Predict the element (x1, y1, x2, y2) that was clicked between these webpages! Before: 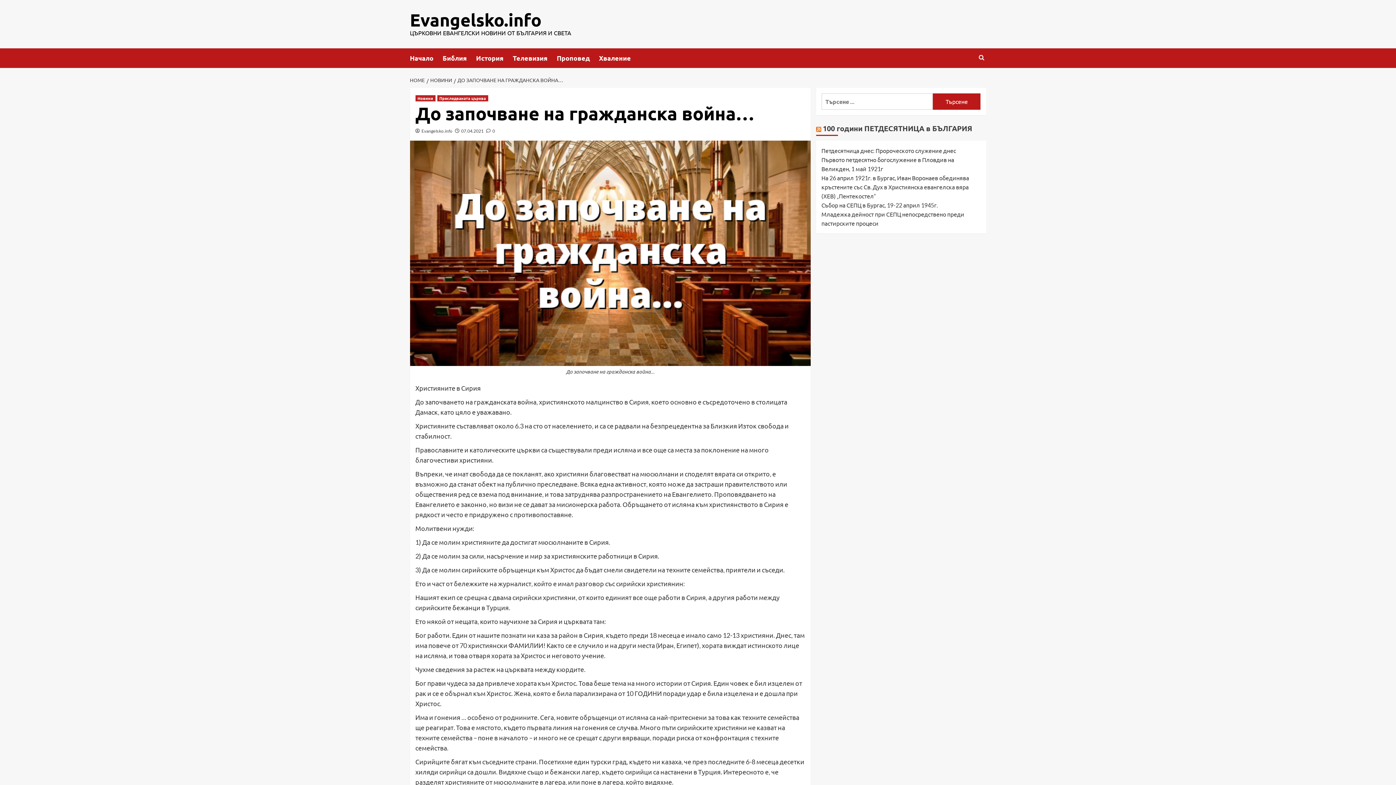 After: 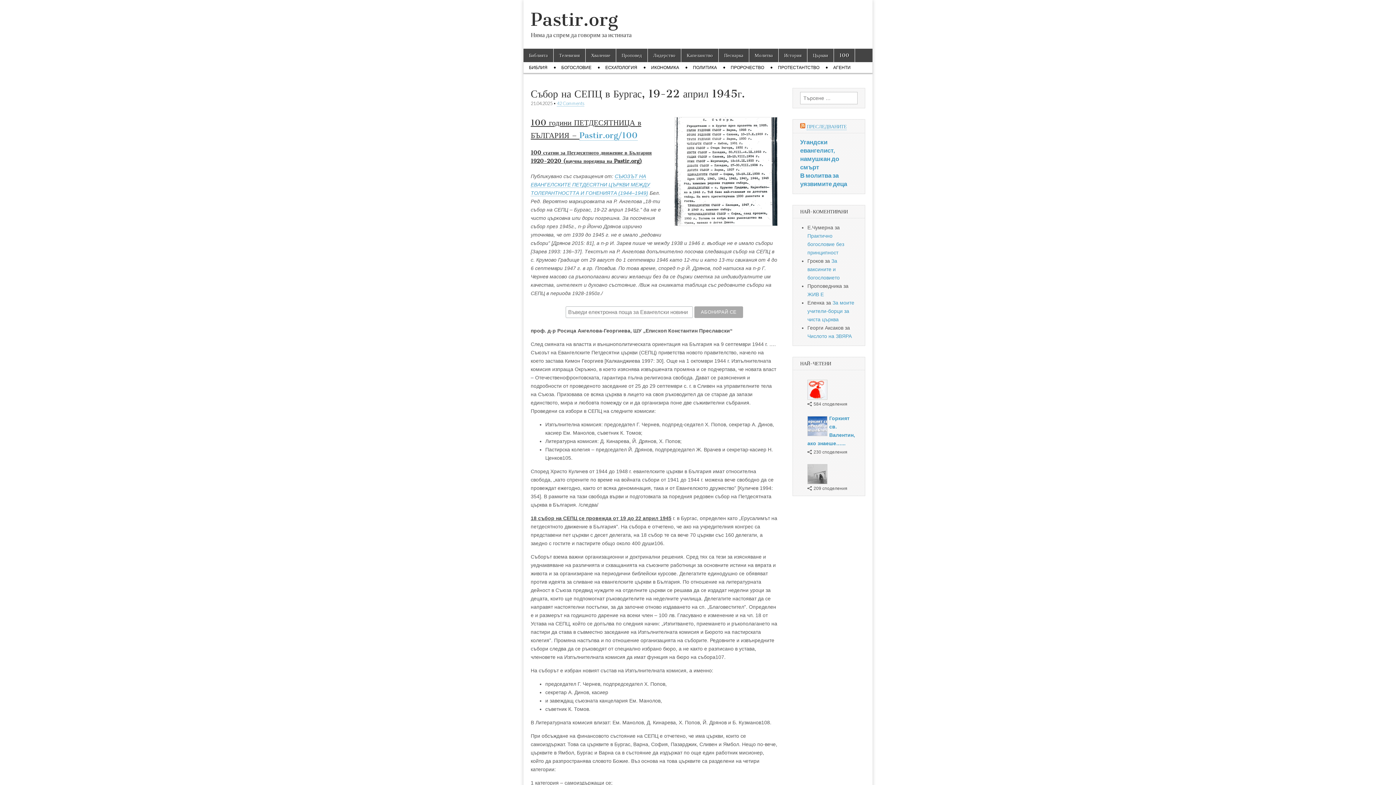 Action: label: Събор на СЕПЦ в Бургас, 19-22 април 1945г. bbox: (821, 201, 938, 208)